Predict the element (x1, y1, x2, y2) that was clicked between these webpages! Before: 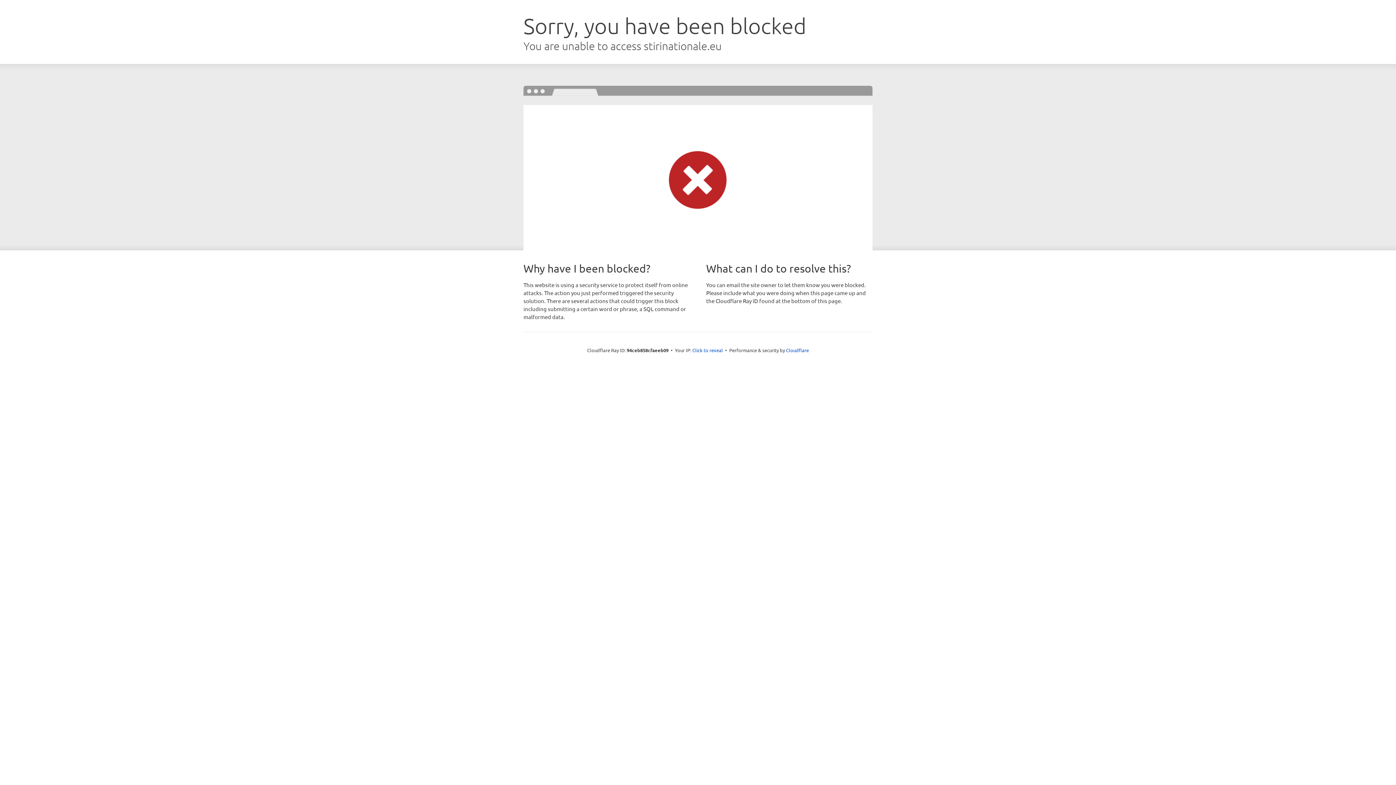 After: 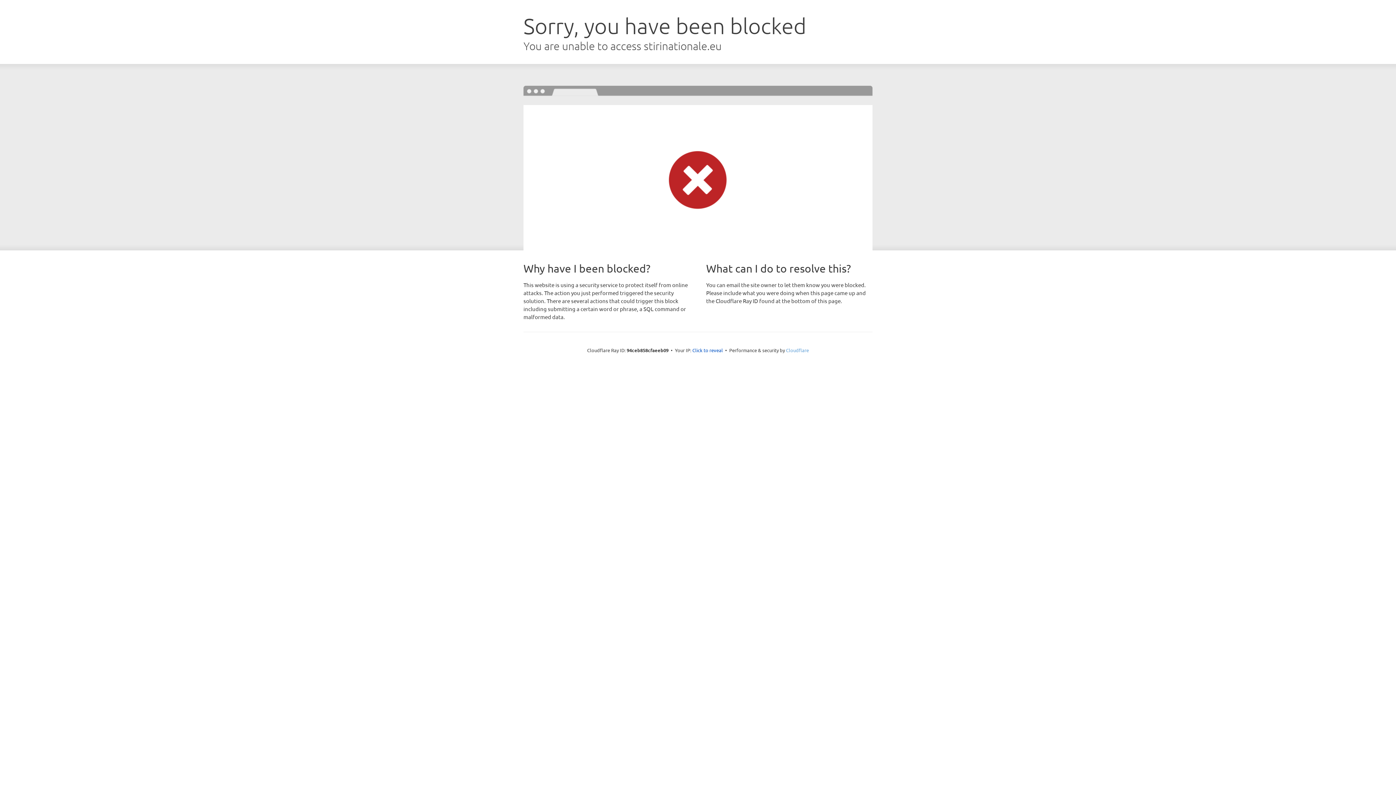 Action: label: Cloudflare bbox: (786, 347, 809, 353)